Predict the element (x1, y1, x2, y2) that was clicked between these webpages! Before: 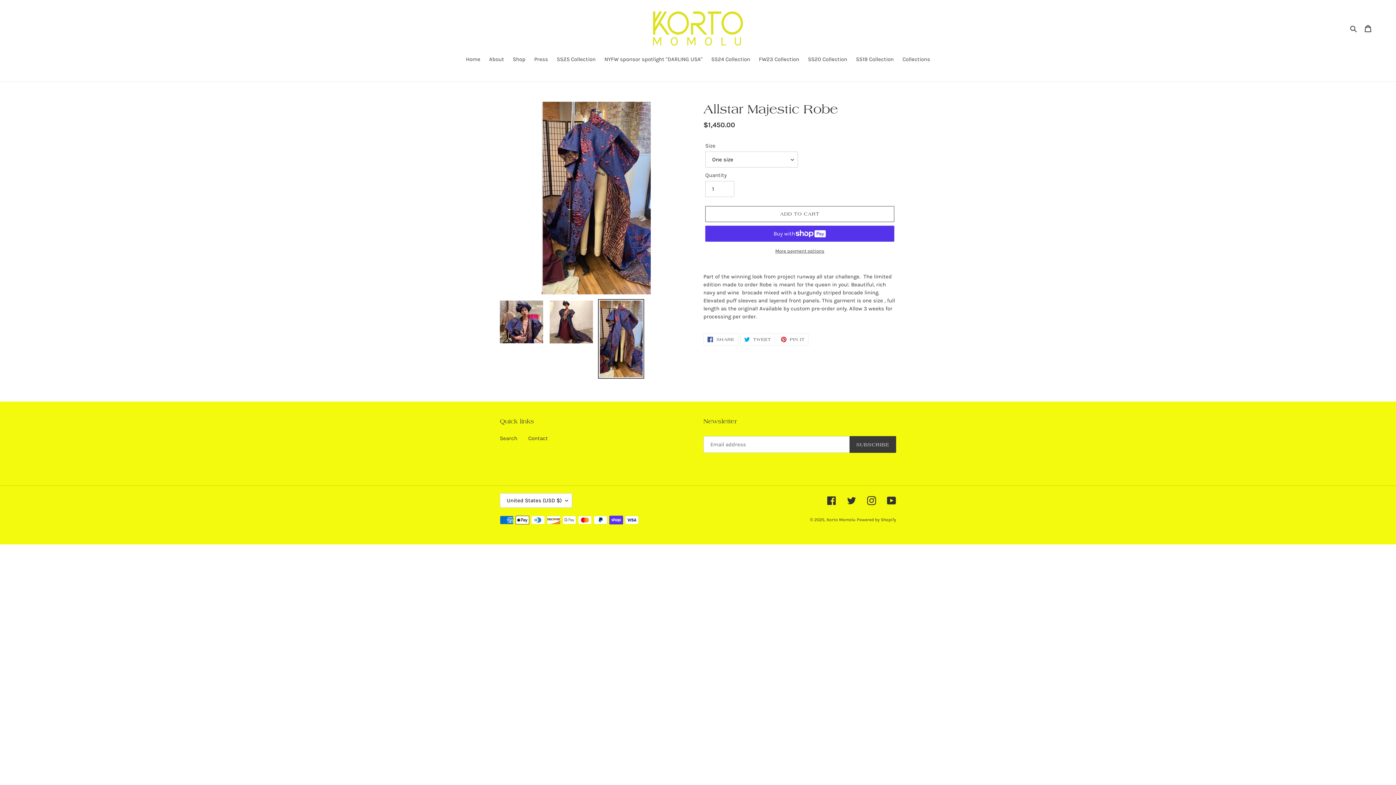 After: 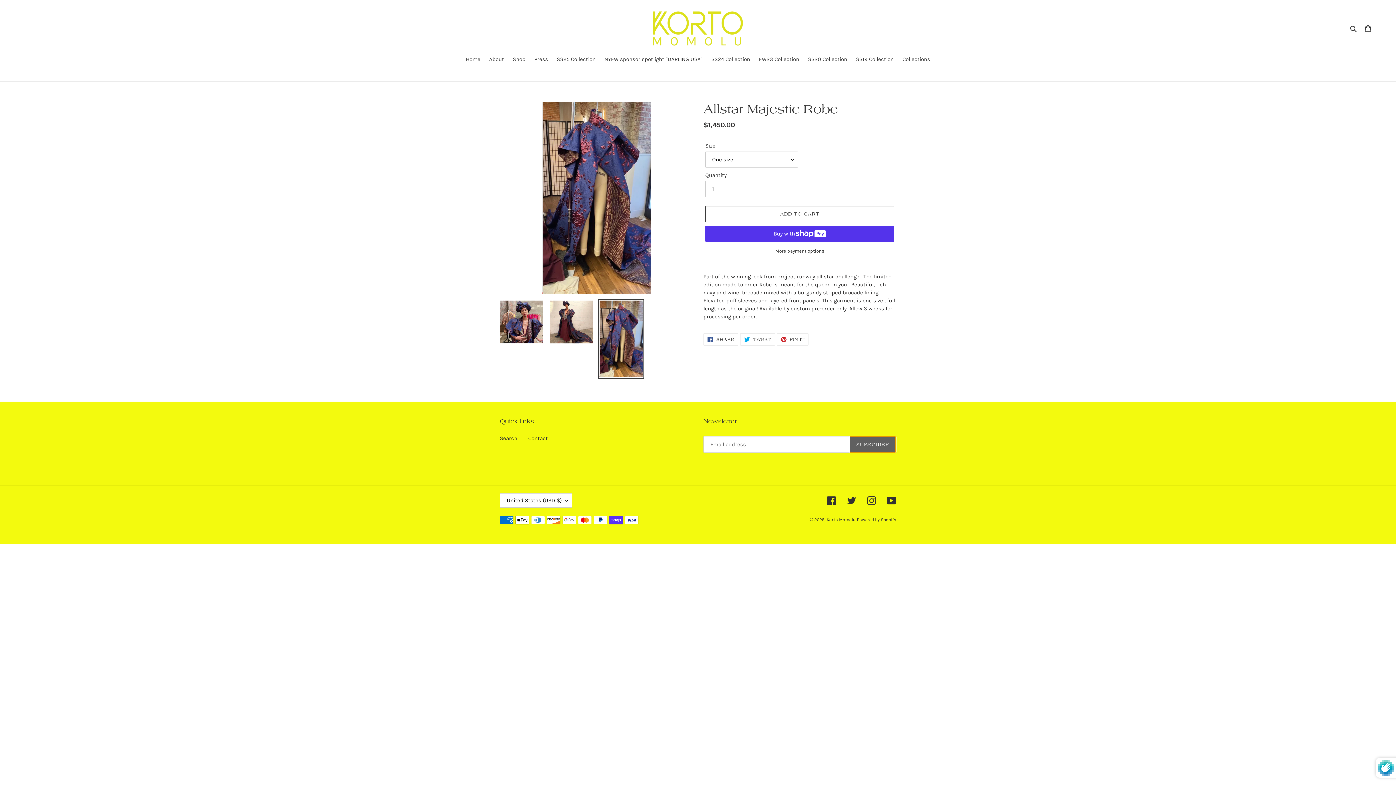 Action: label: SUBSCRIBE bbox: (849, 436, 896, 453)